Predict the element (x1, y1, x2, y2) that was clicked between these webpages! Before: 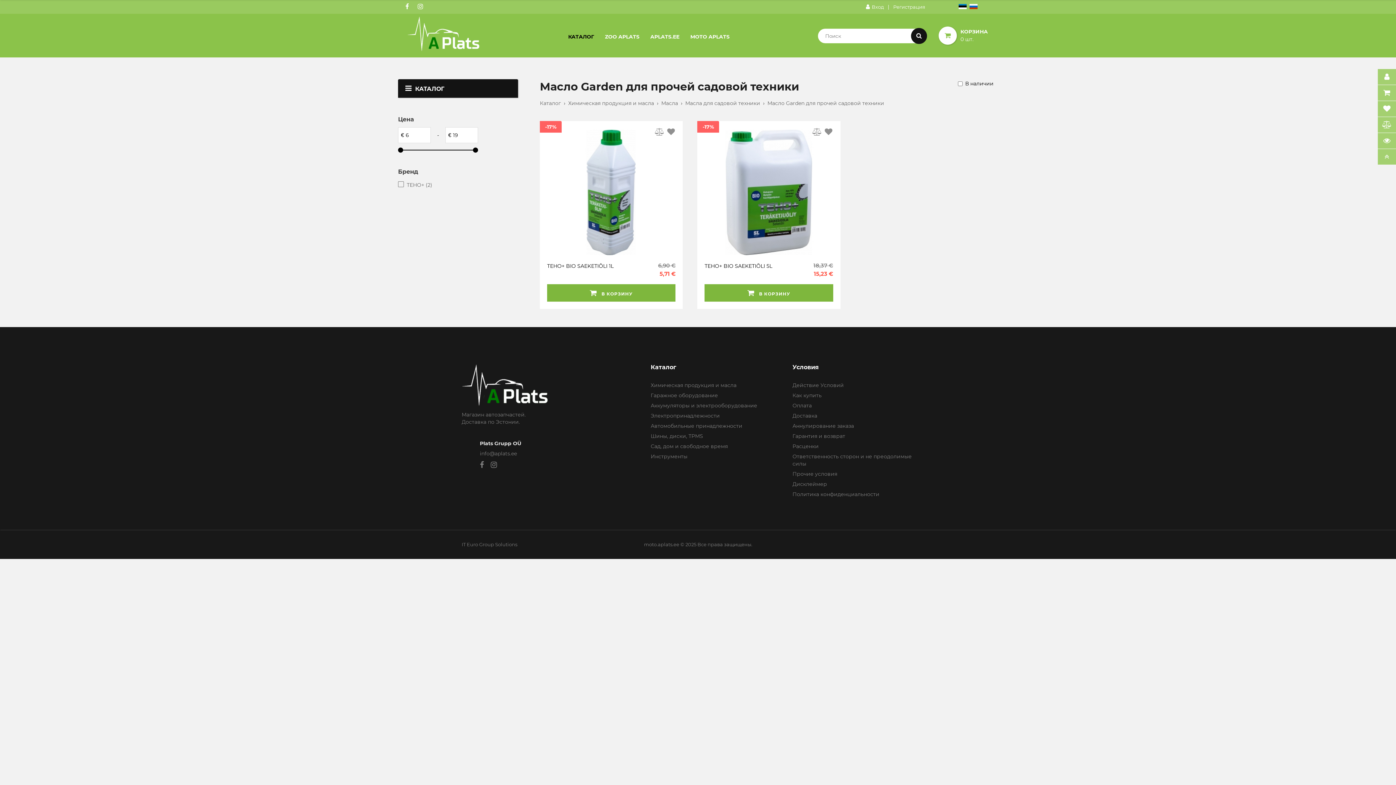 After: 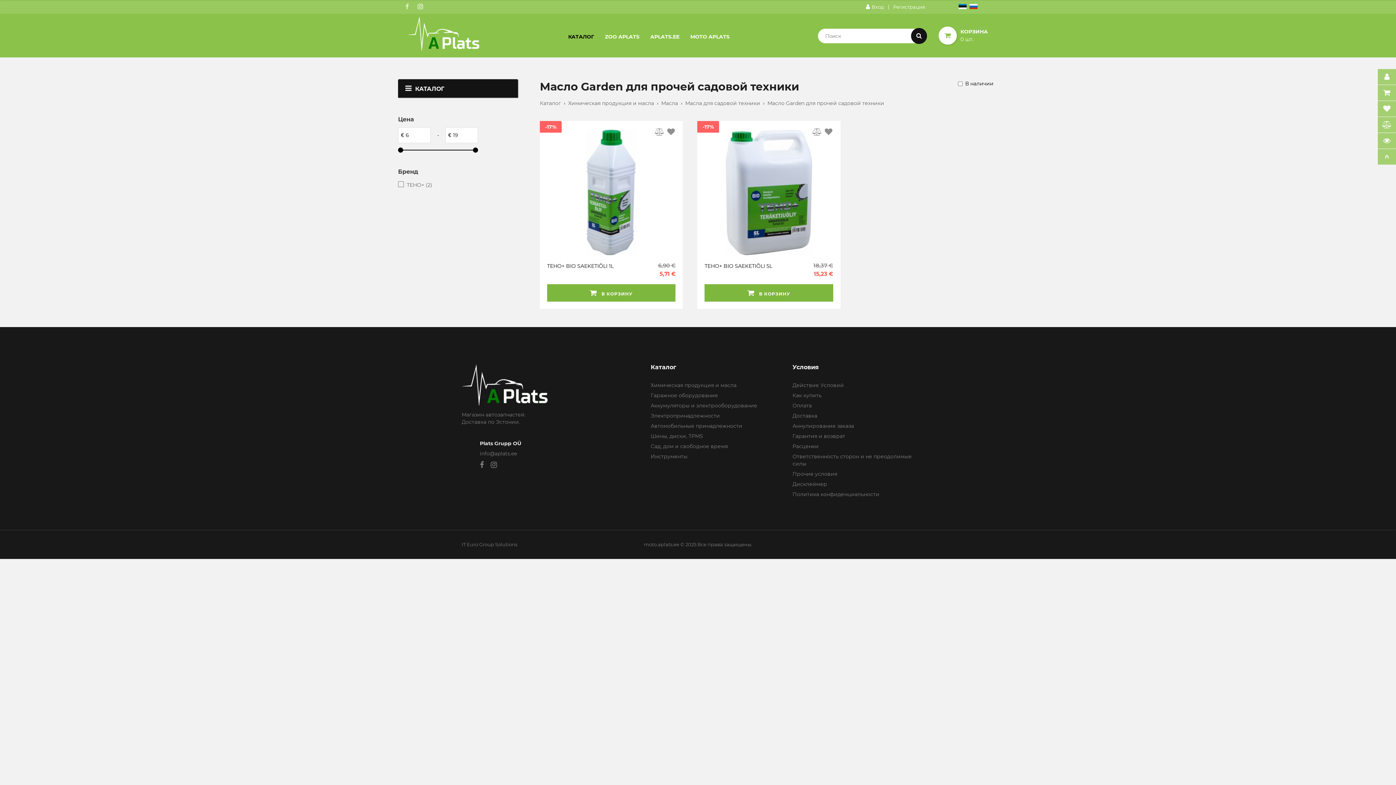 Action: bbox: (401, 1, 412, 11)